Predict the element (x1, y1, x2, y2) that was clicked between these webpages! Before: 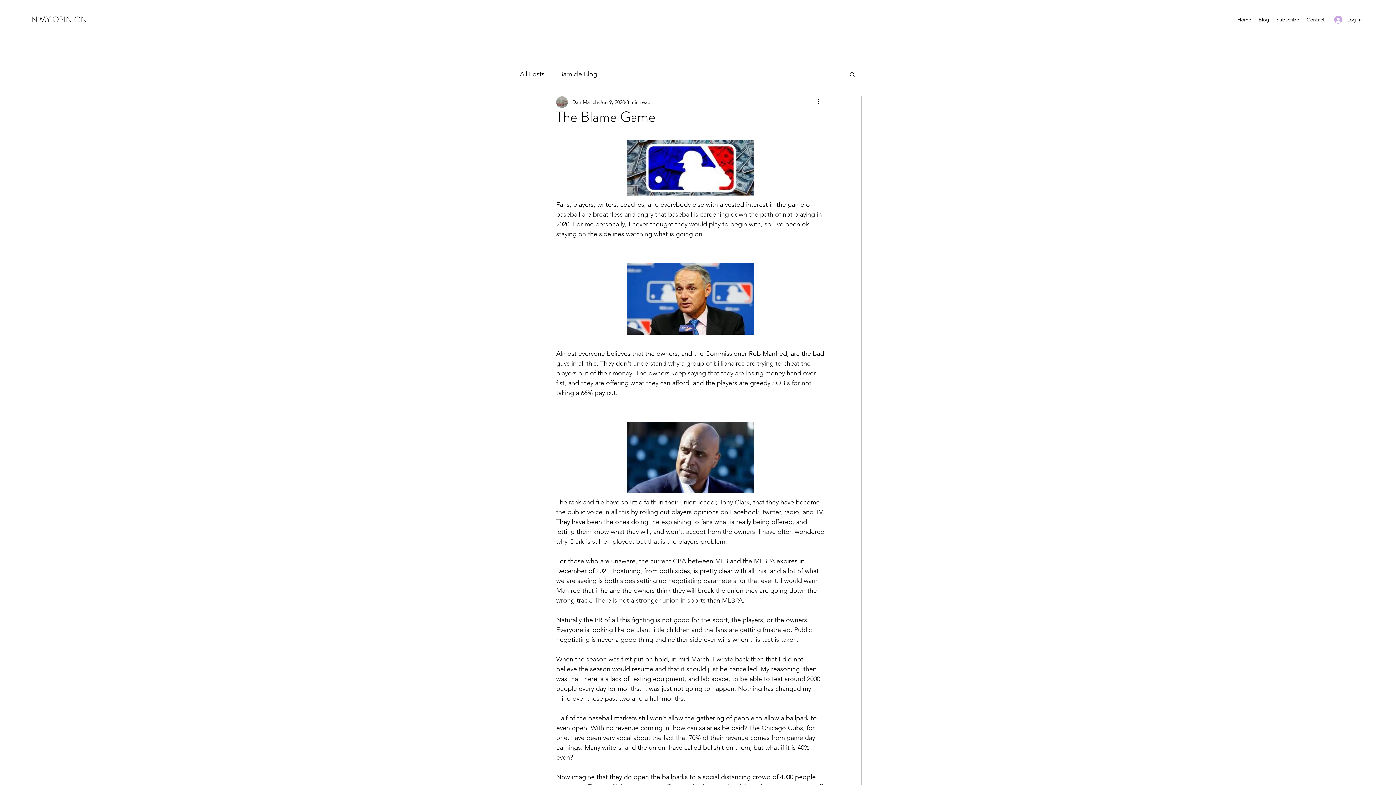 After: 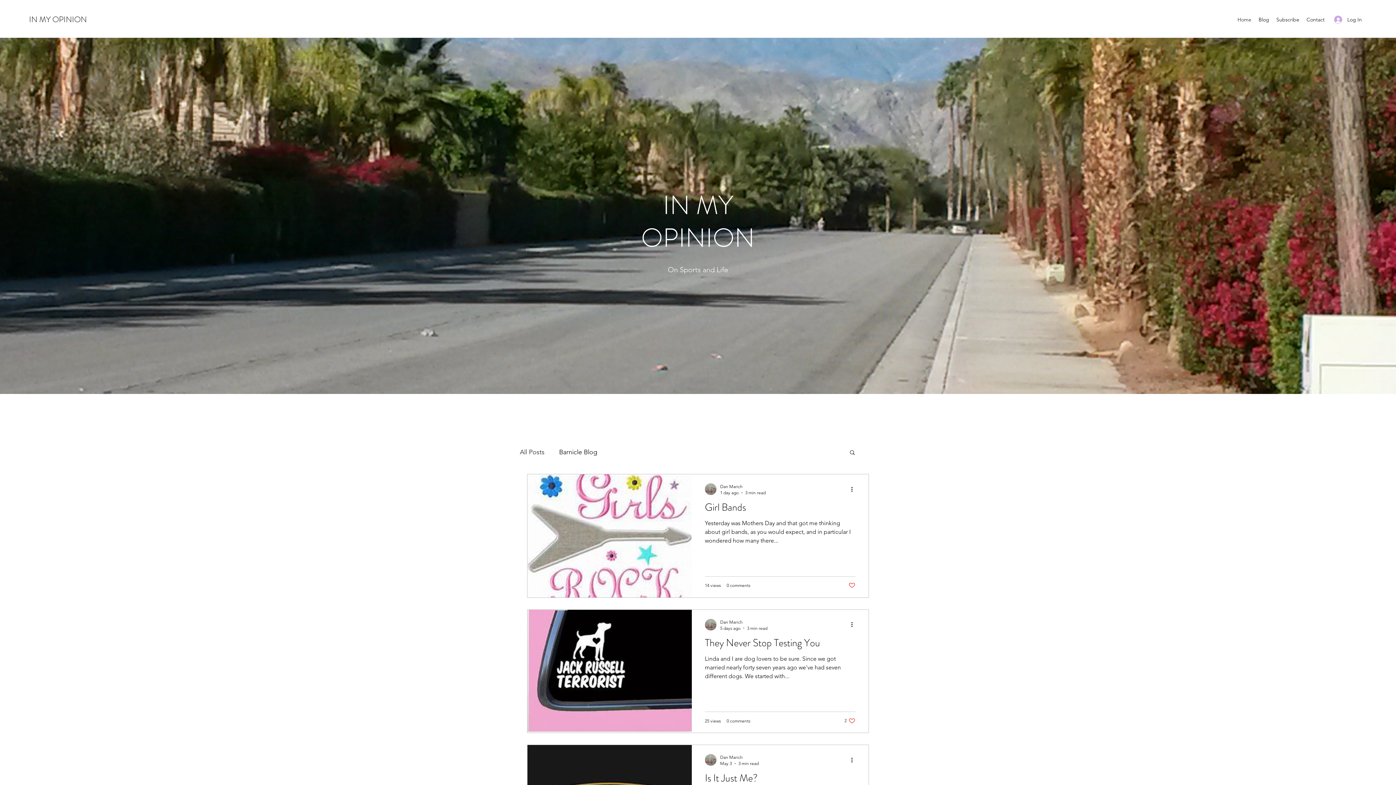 Action: bbox: (1303, 14, 1328, 25) label: Contact